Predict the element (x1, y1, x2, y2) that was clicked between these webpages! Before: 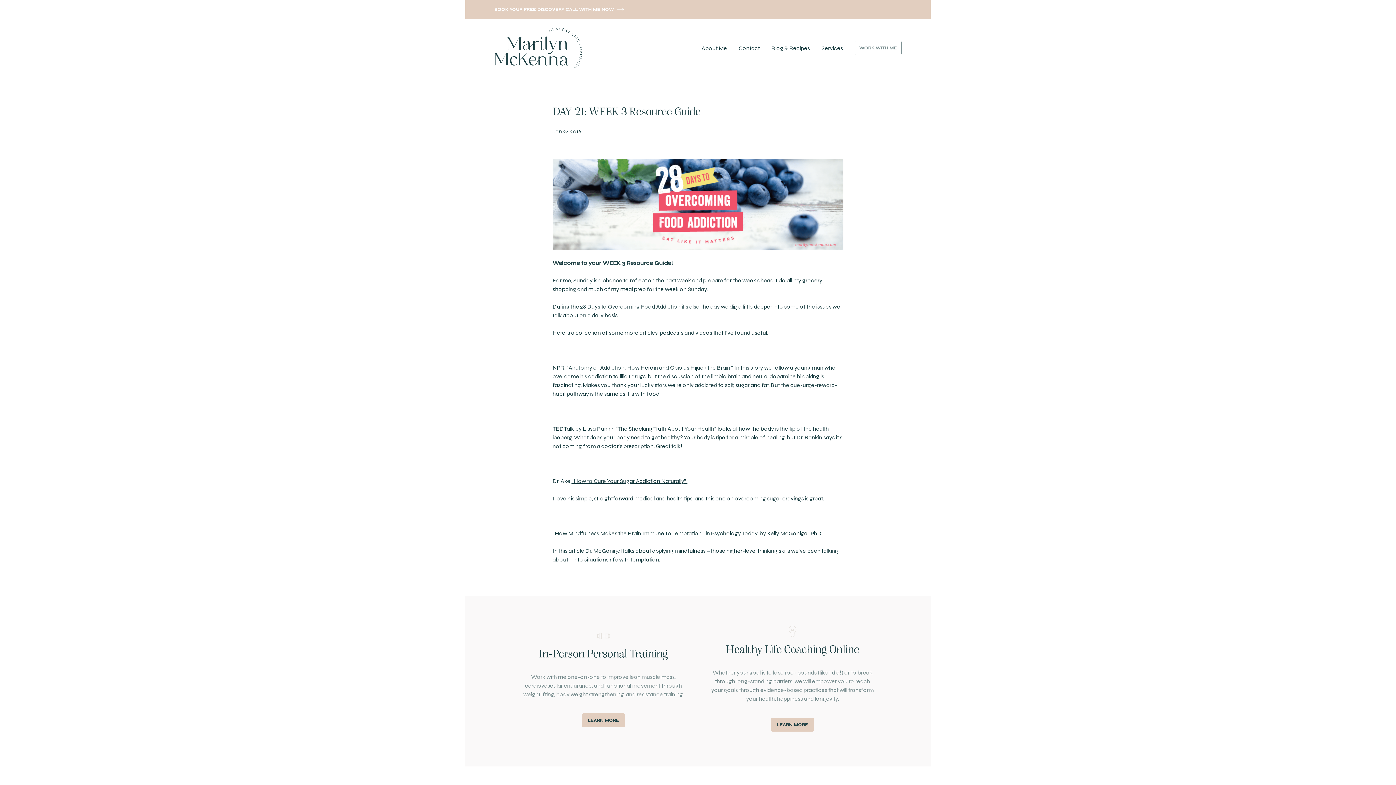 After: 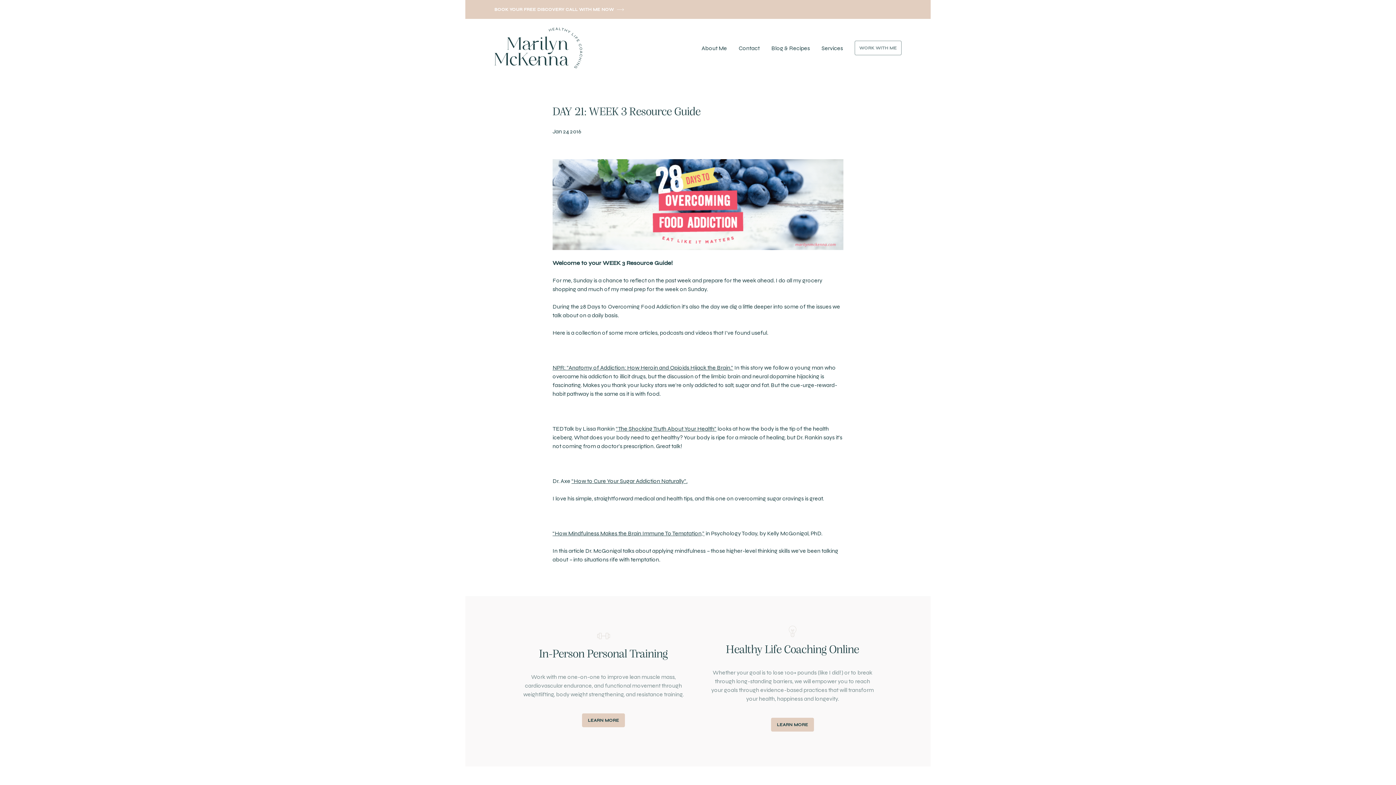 Action: bbox: (616, 425, 716, 432) label: “The Shocking Truth About Your Health”